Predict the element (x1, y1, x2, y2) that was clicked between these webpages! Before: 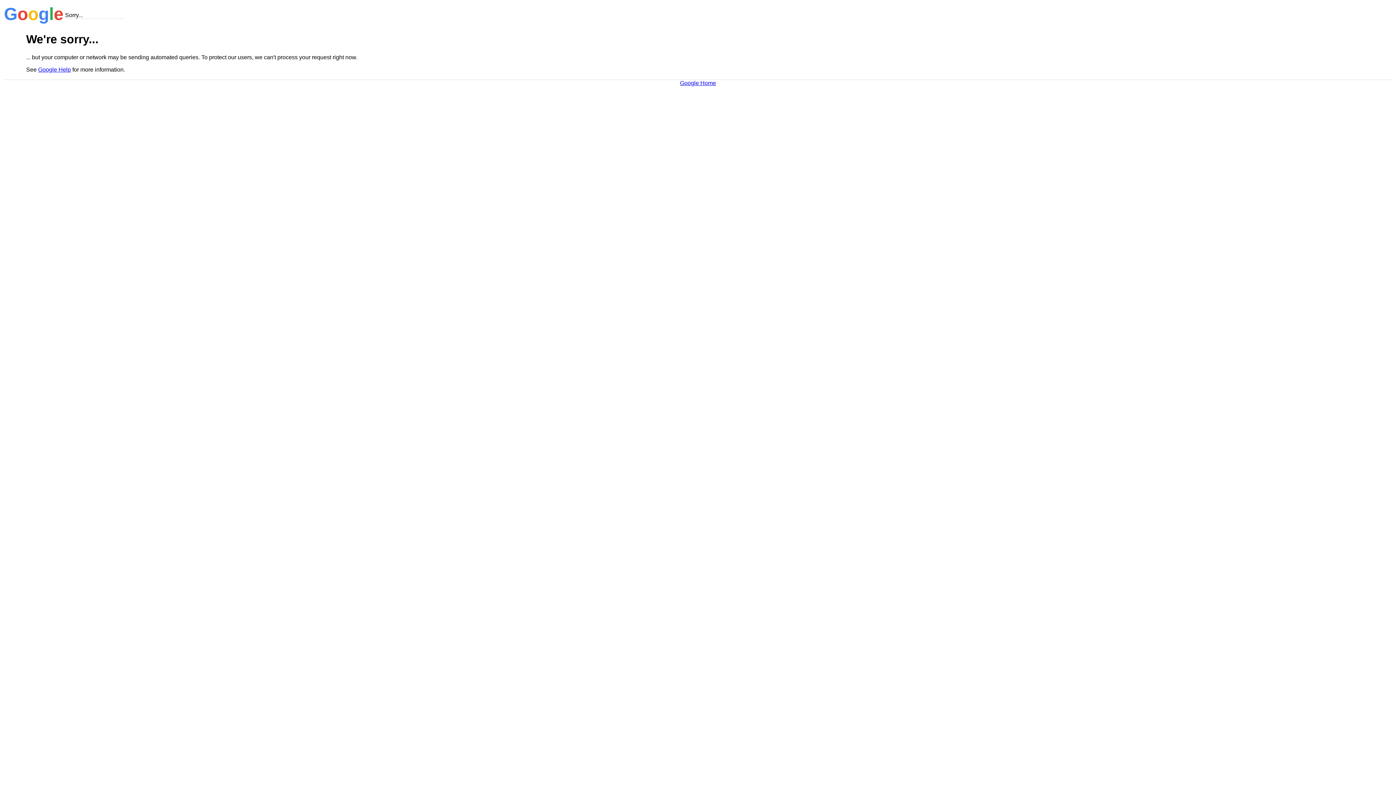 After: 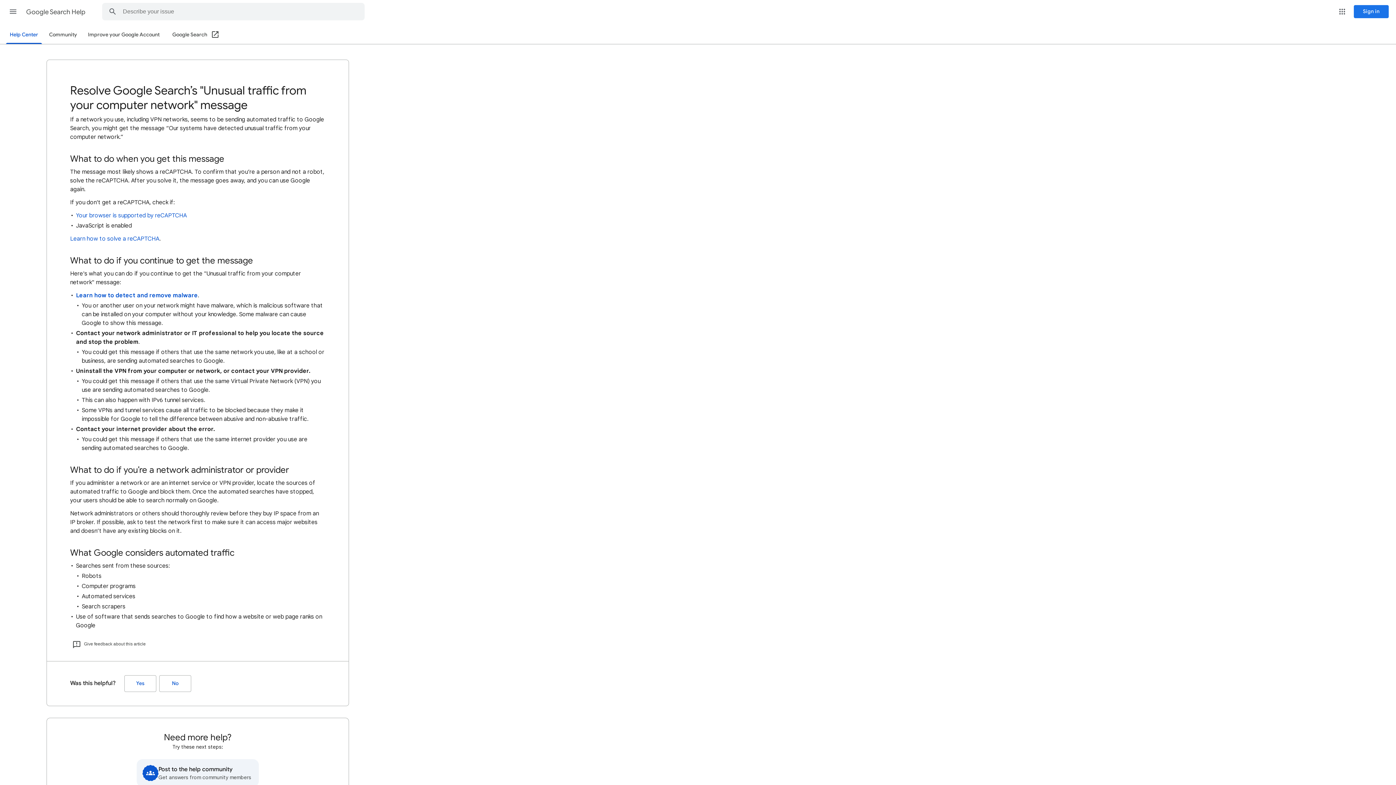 Action: label: Google Help bbox: (38, 66, 70, 72)